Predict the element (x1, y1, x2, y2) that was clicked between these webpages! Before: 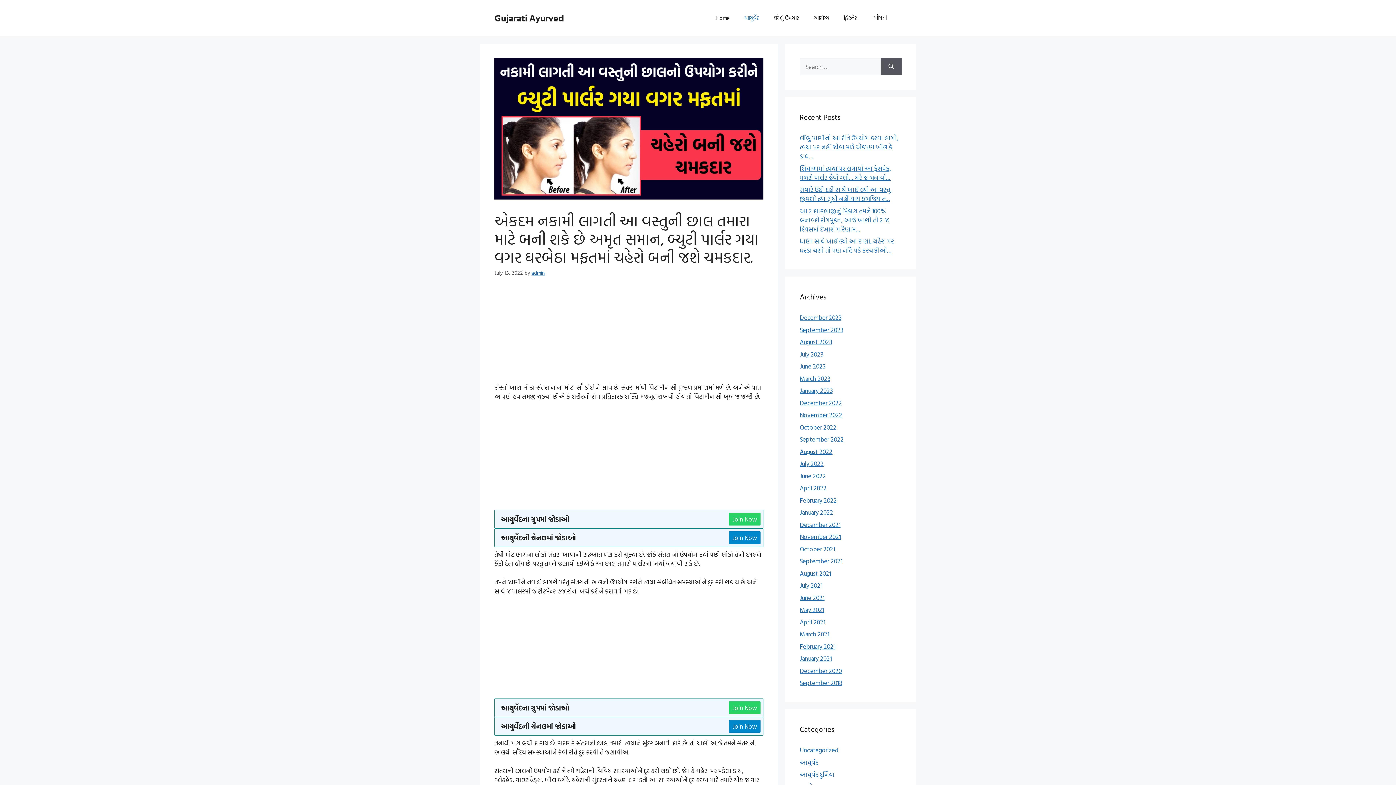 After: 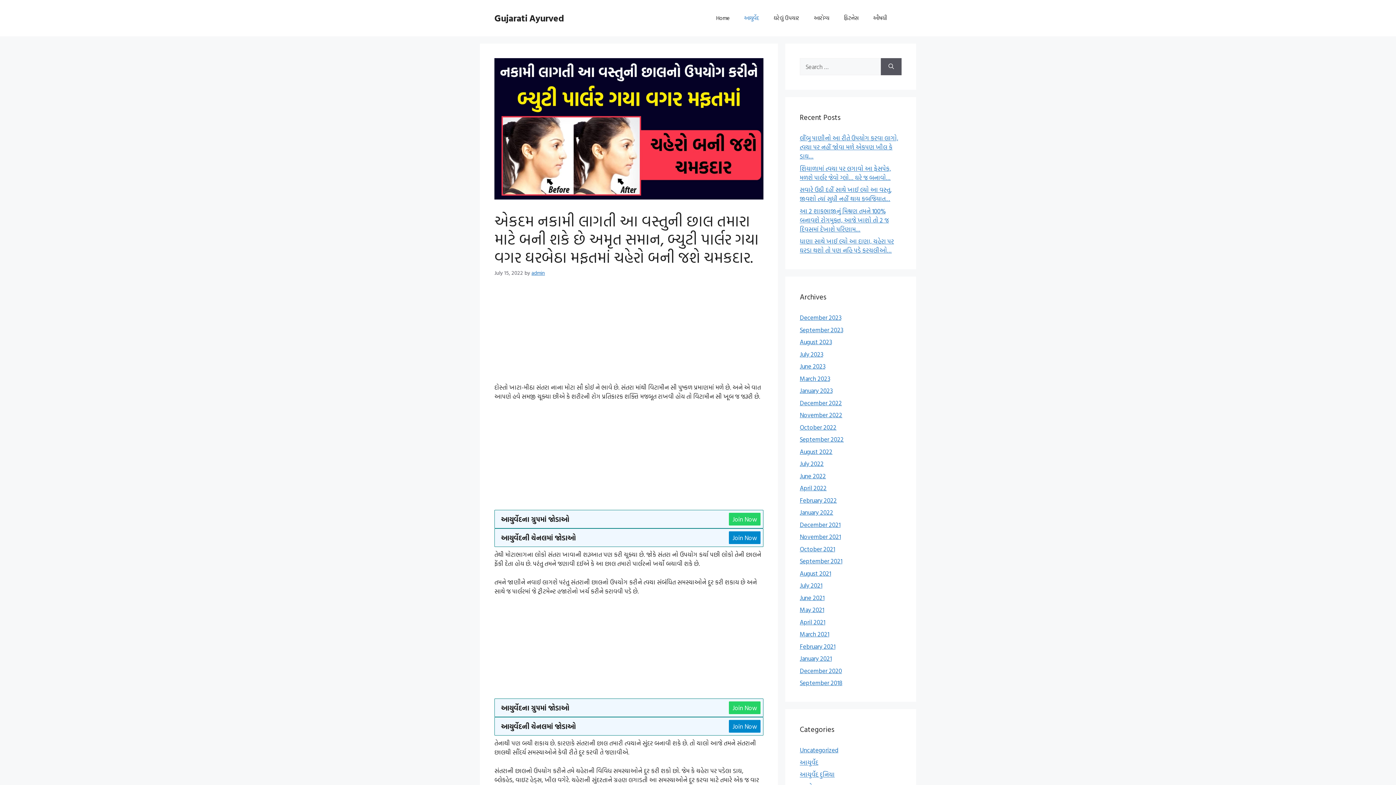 Action: bbox: (729, 720, 760, 733) label: Join Now